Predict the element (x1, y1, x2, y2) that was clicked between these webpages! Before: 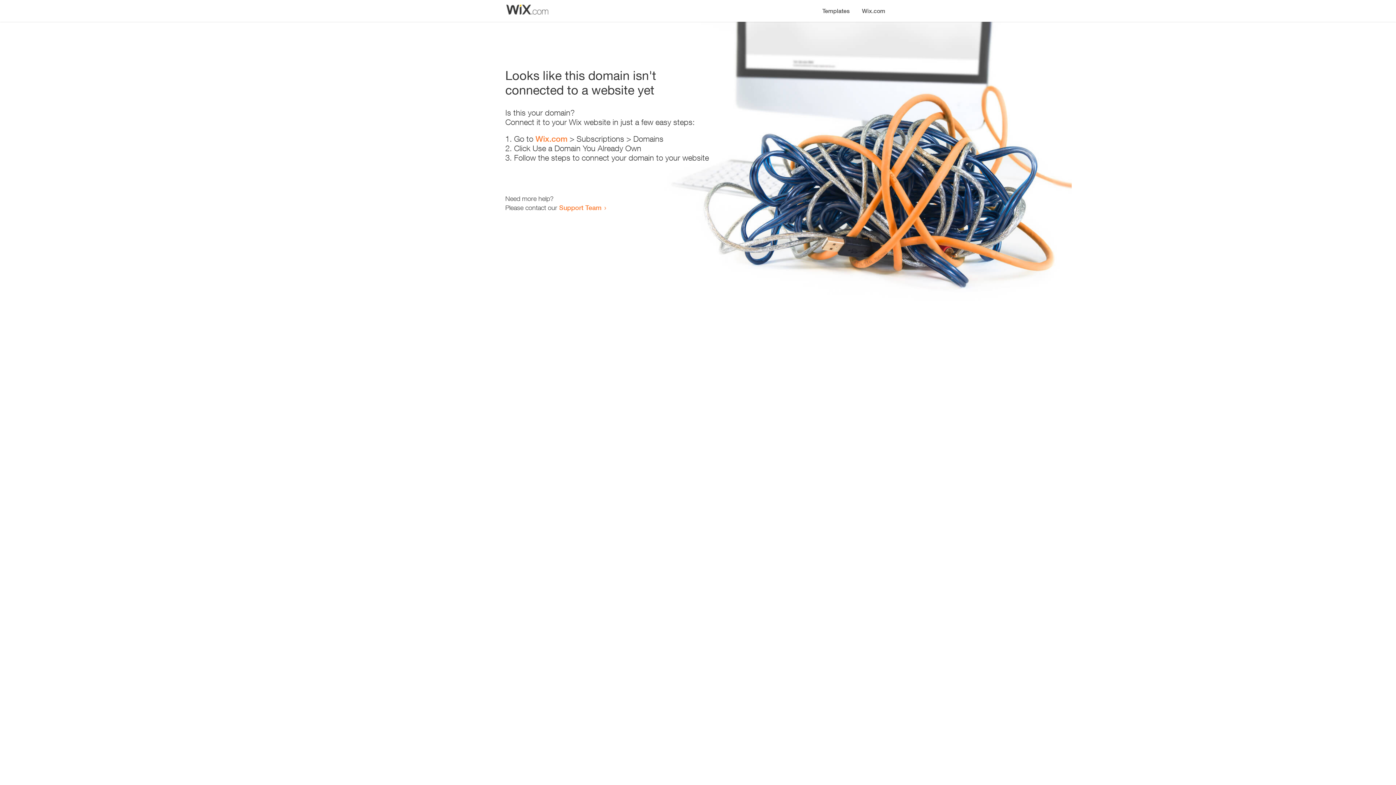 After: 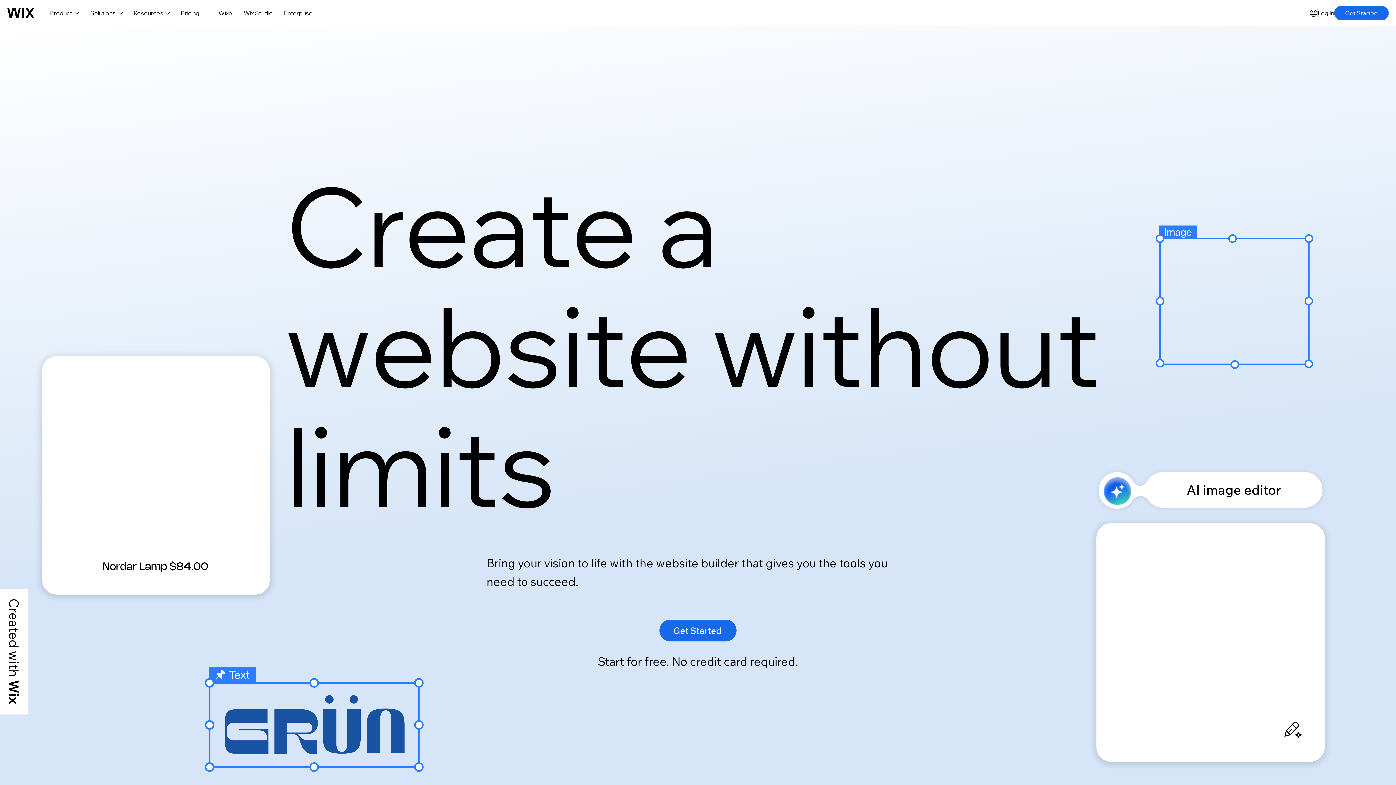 Action: bbox: (856, 0, 890, 14) label: Wix.com